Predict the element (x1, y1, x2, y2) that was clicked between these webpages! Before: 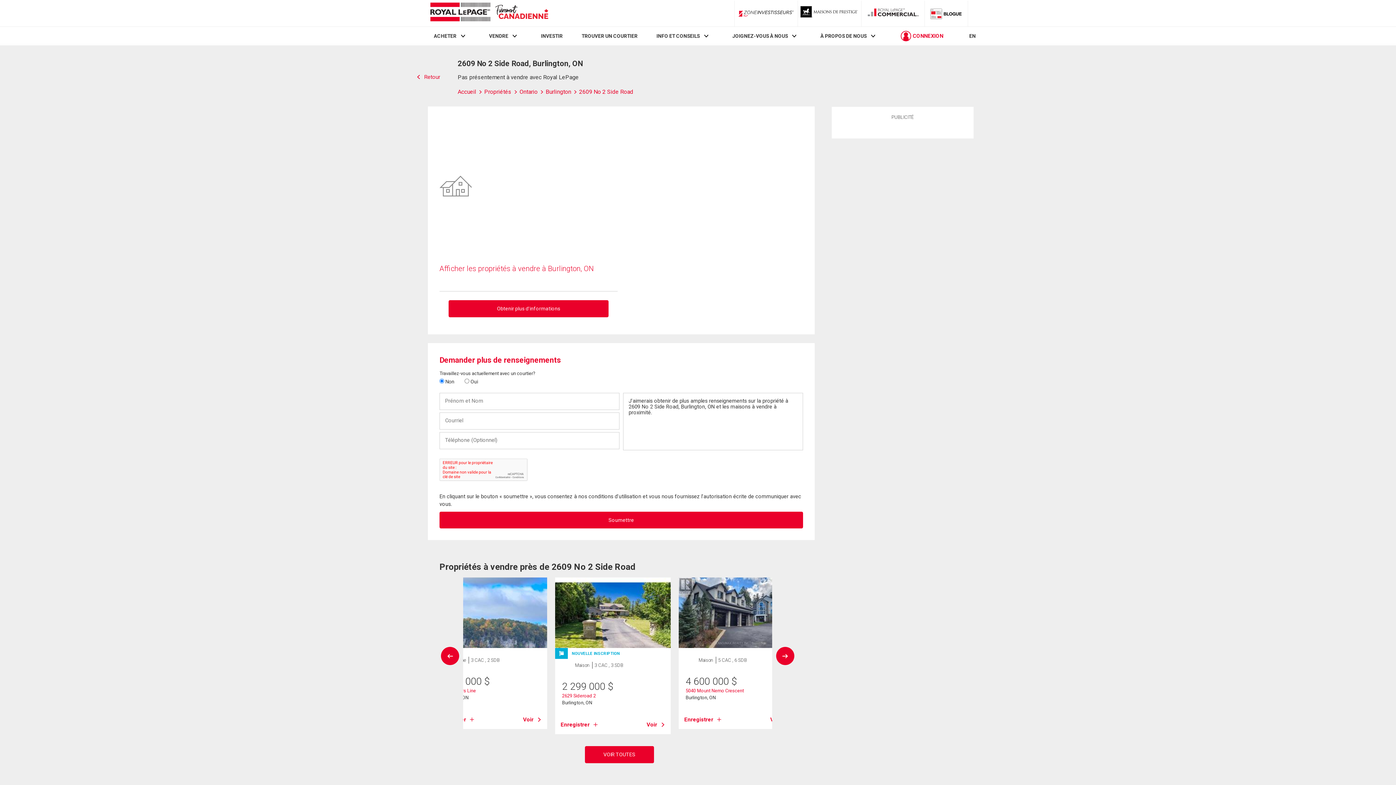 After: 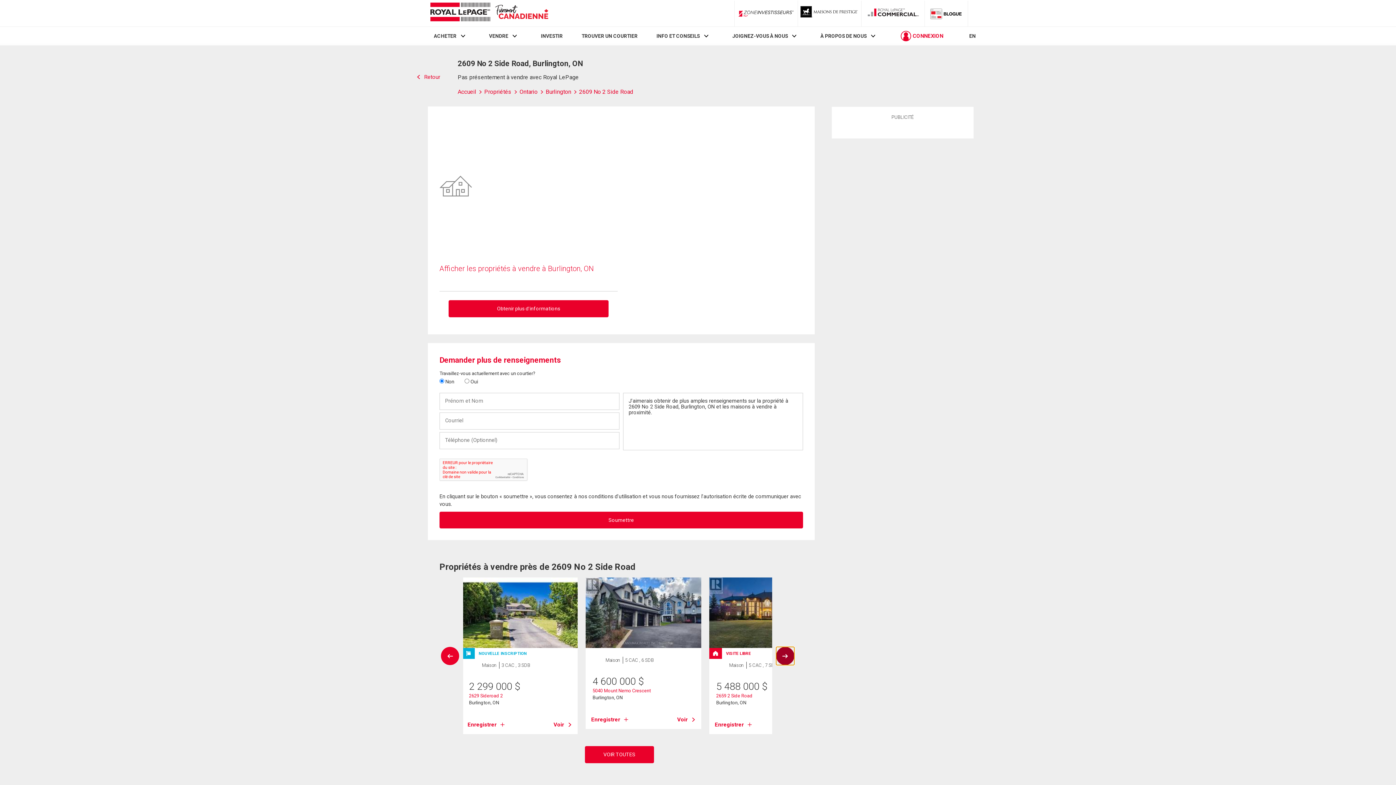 Action: bbox: (776, 647, 794, 665)